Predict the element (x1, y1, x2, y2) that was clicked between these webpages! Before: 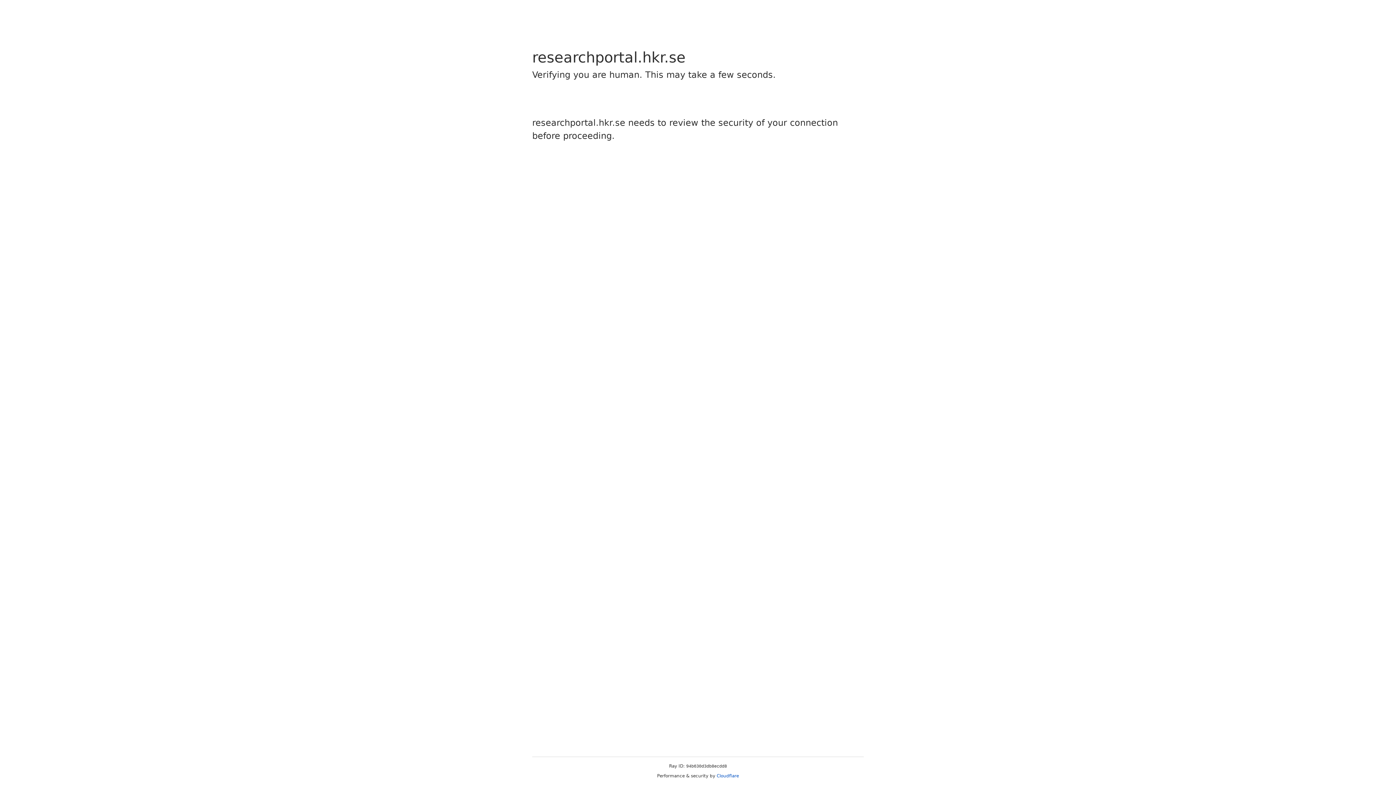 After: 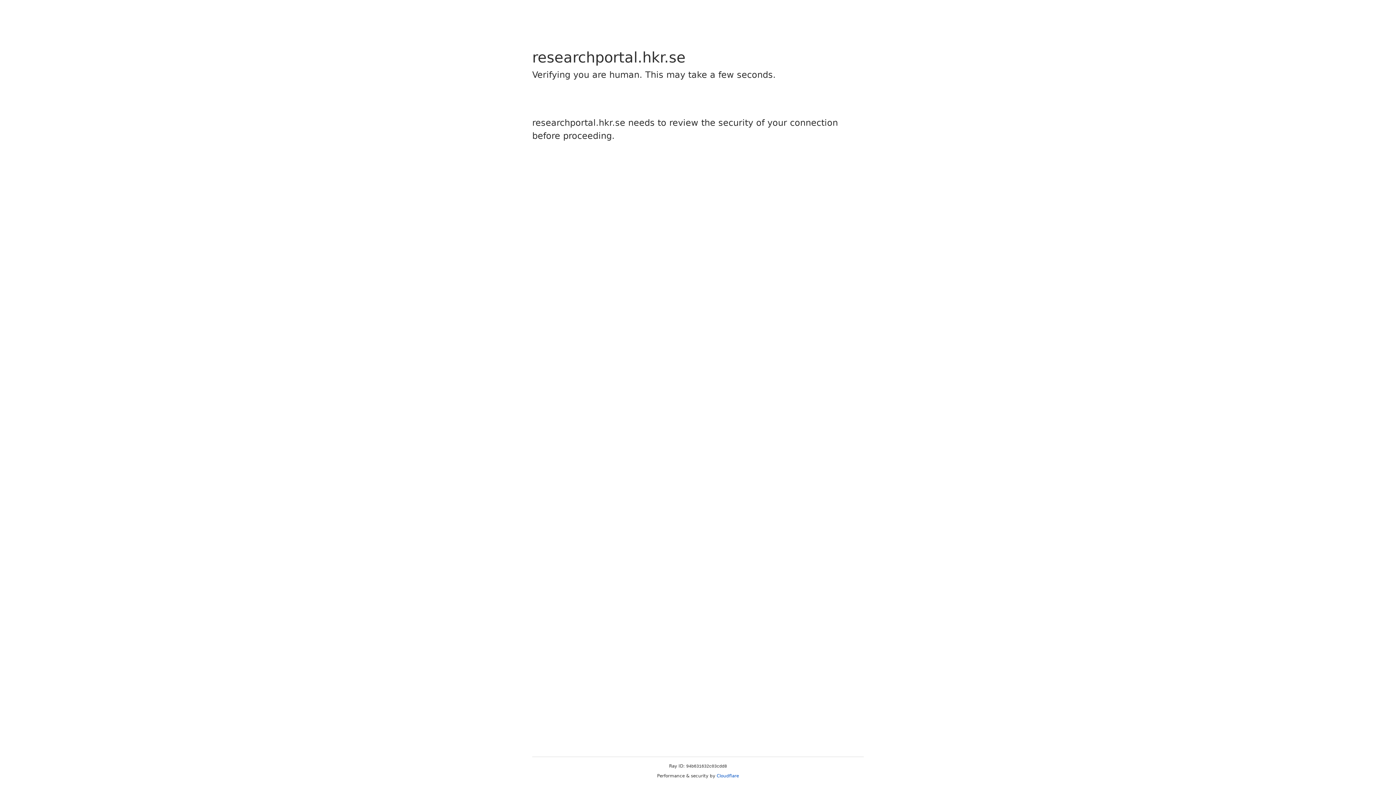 Action: bbox: (716, 773, 739, 778) label: Cloudflare